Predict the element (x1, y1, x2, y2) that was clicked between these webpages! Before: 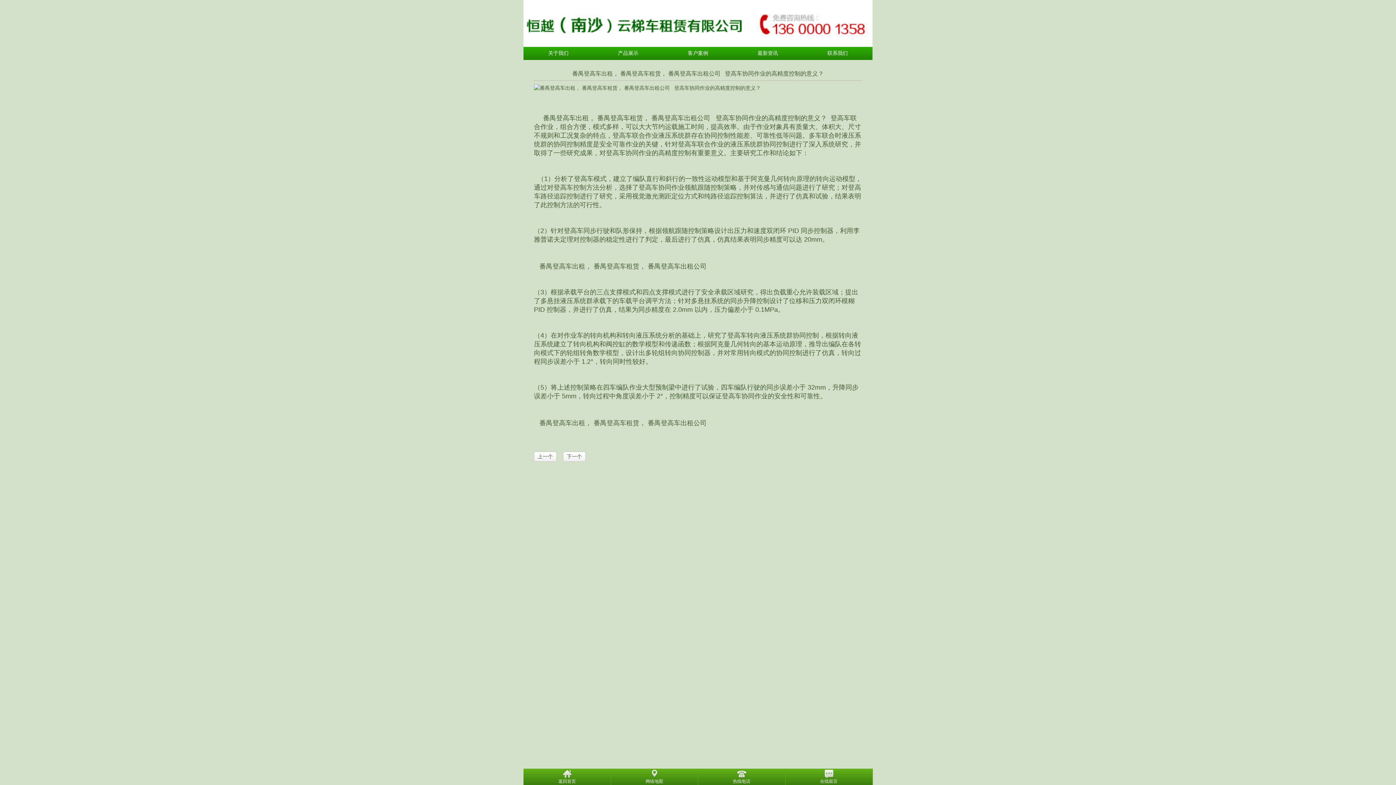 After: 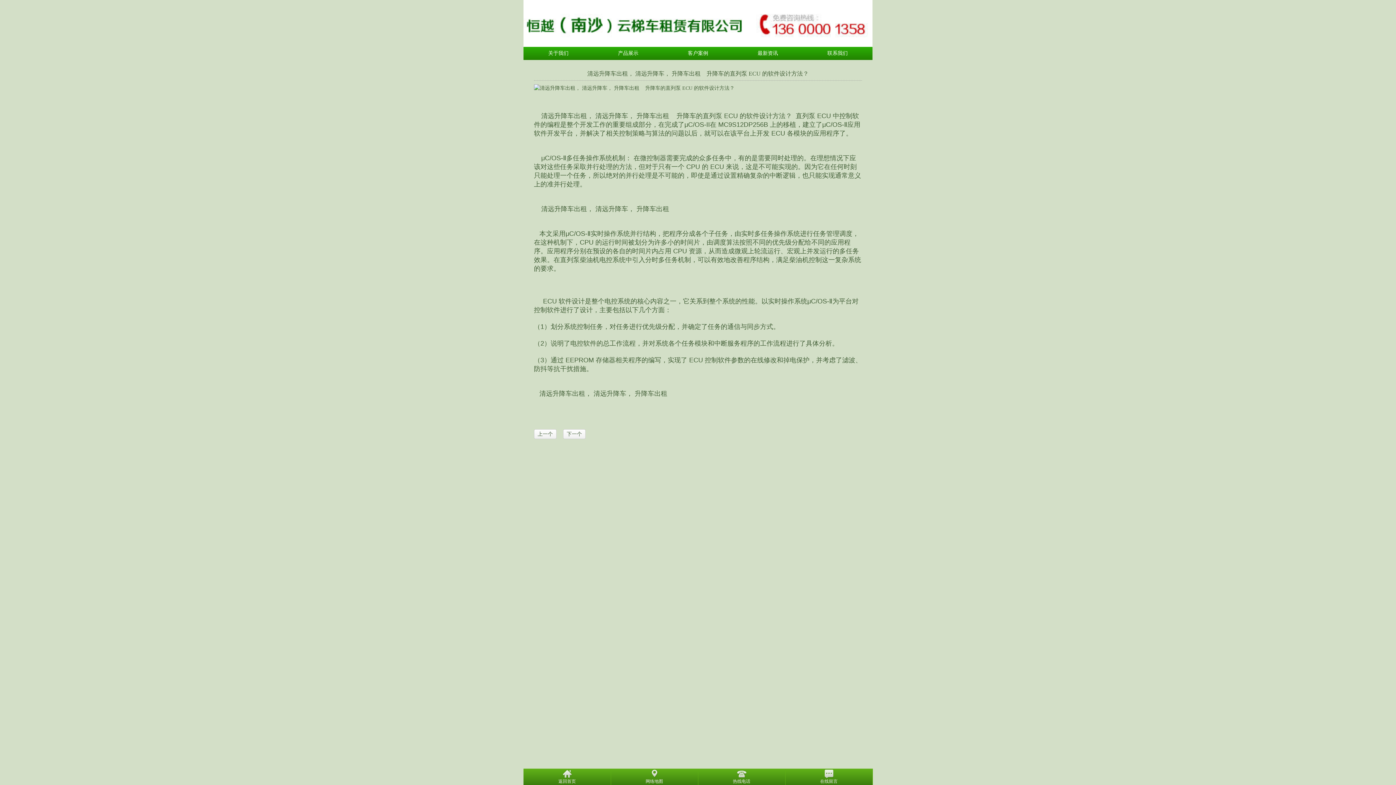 Action: label: 上一个 bbox: (534, 452, 556, 461)